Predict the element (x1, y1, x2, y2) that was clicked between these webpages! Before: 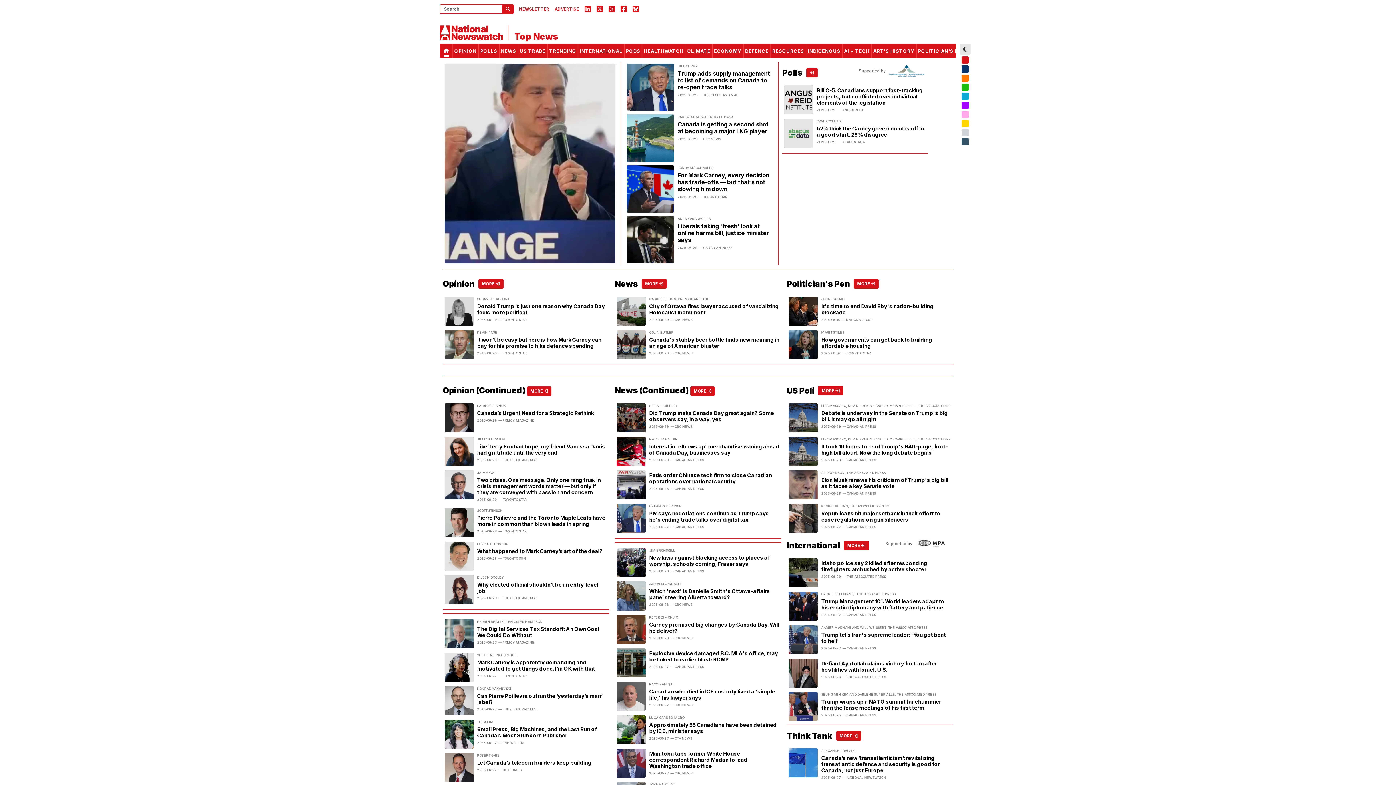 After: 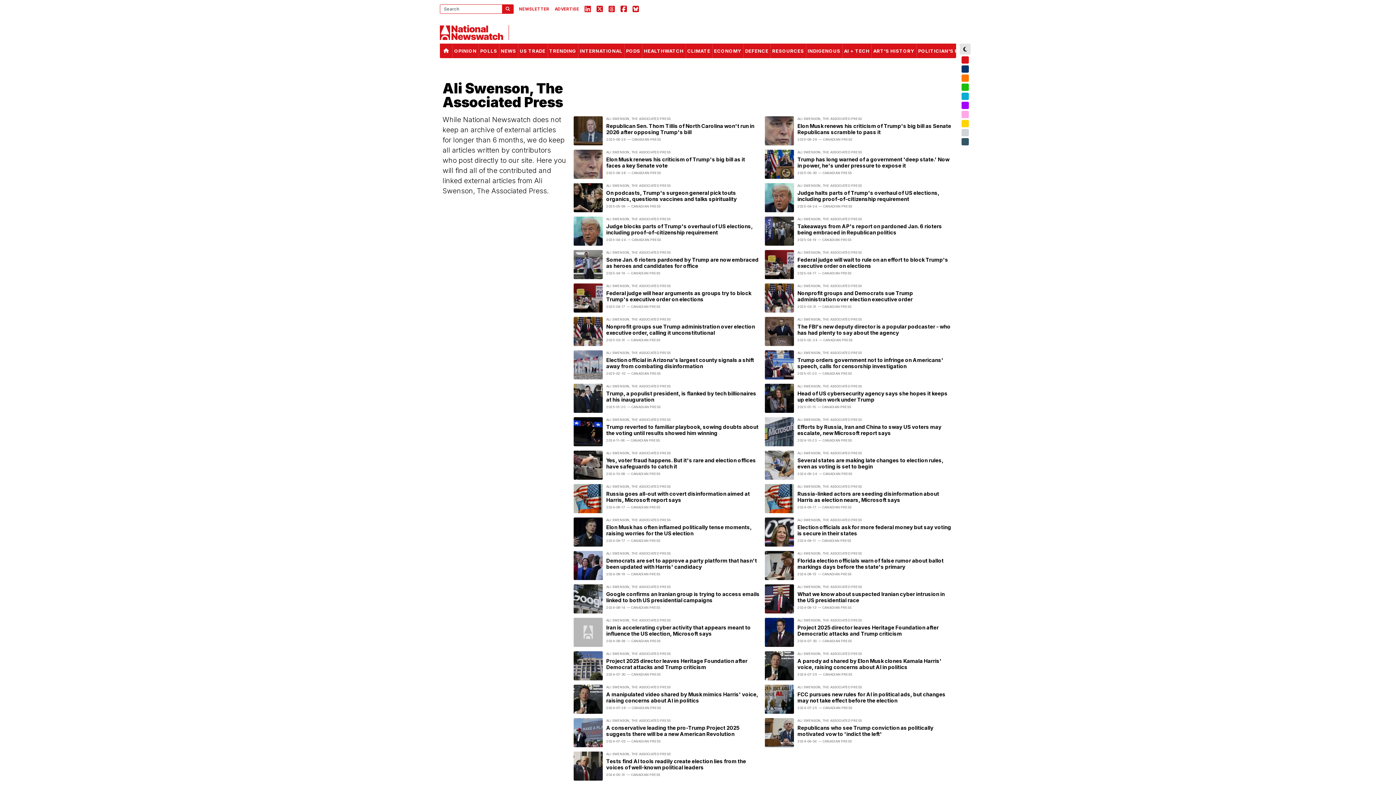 Action: label: ALI SWENSON, THE ASSOCIATED PRESS bbox: (821, 565, 885, 569)